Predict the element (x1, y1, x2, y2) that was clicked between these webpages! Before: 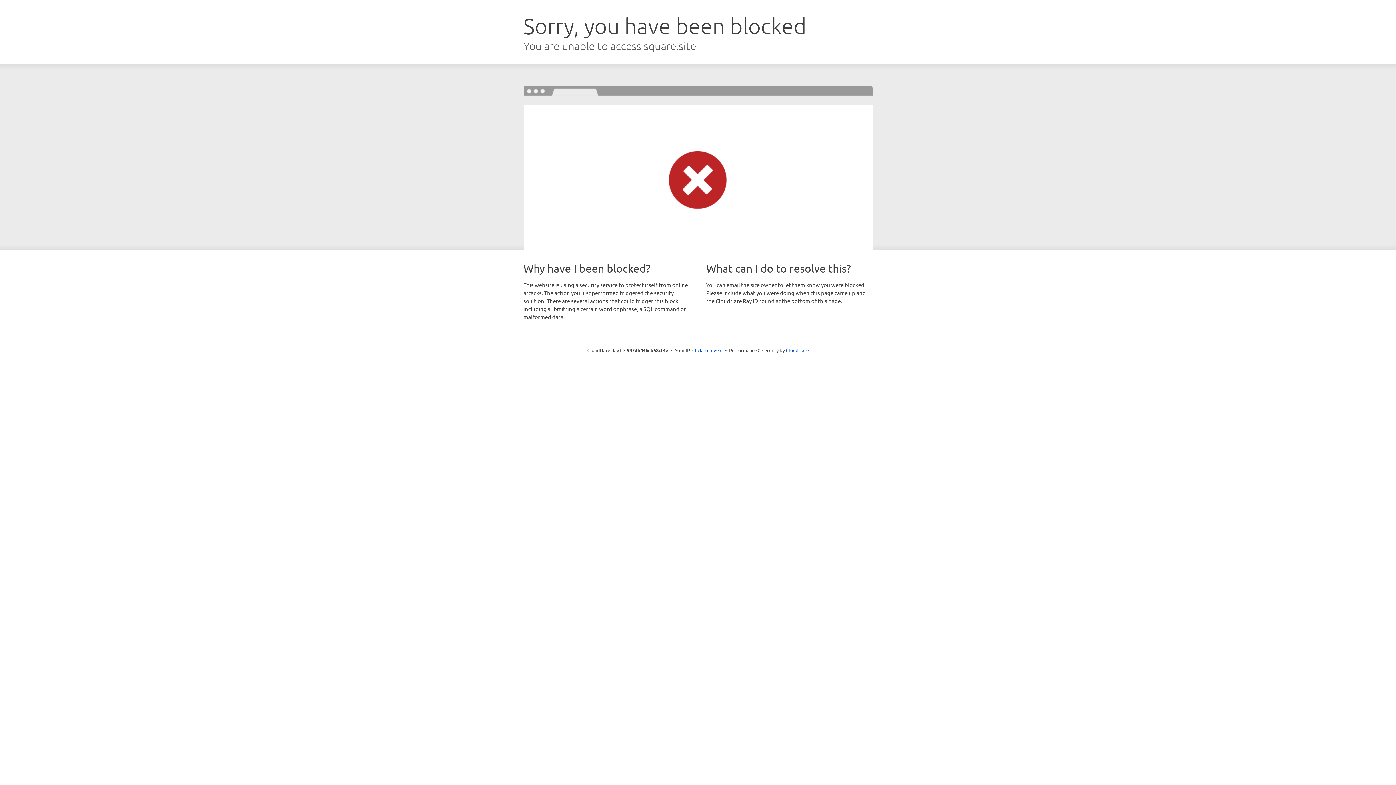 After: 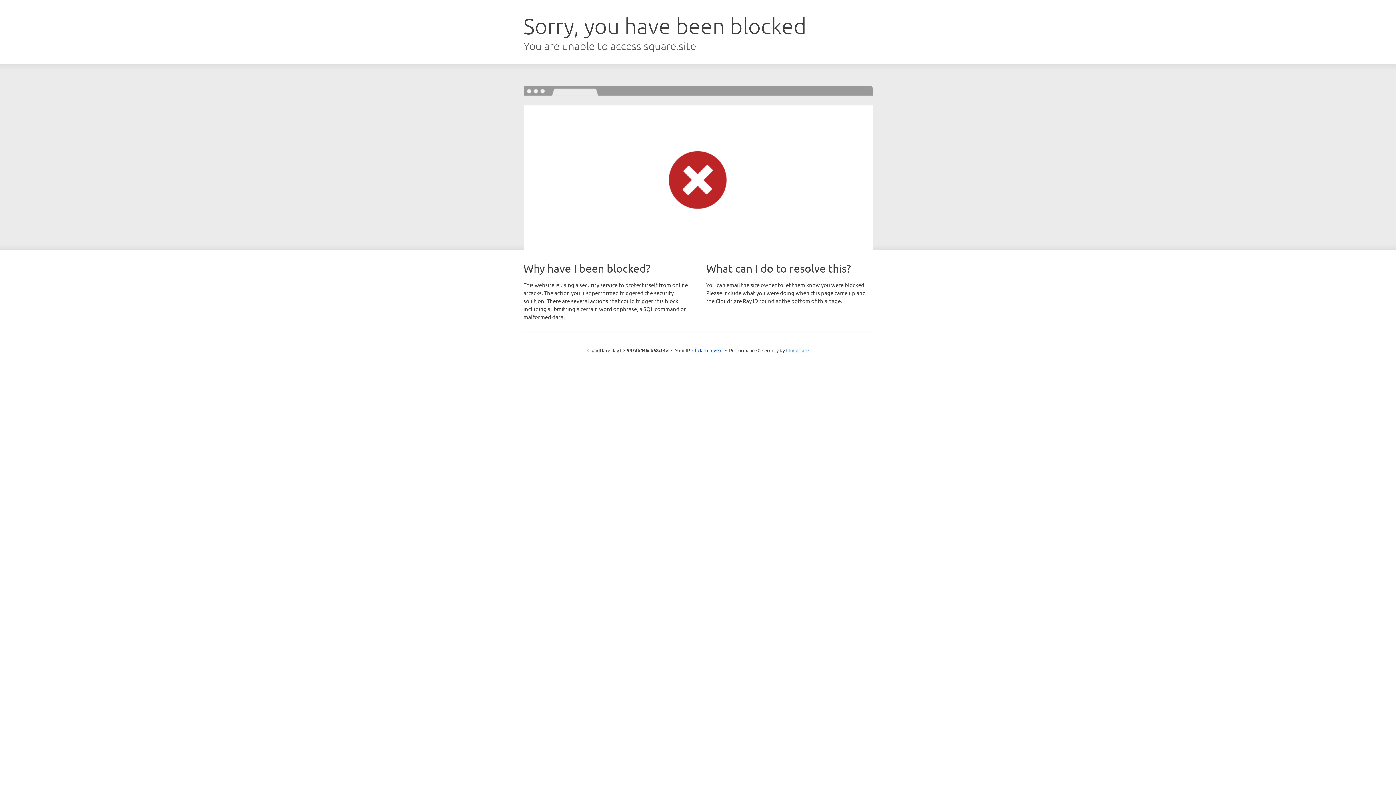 Action: label: Cloudflare bbox: (786, 347, 808, 353)